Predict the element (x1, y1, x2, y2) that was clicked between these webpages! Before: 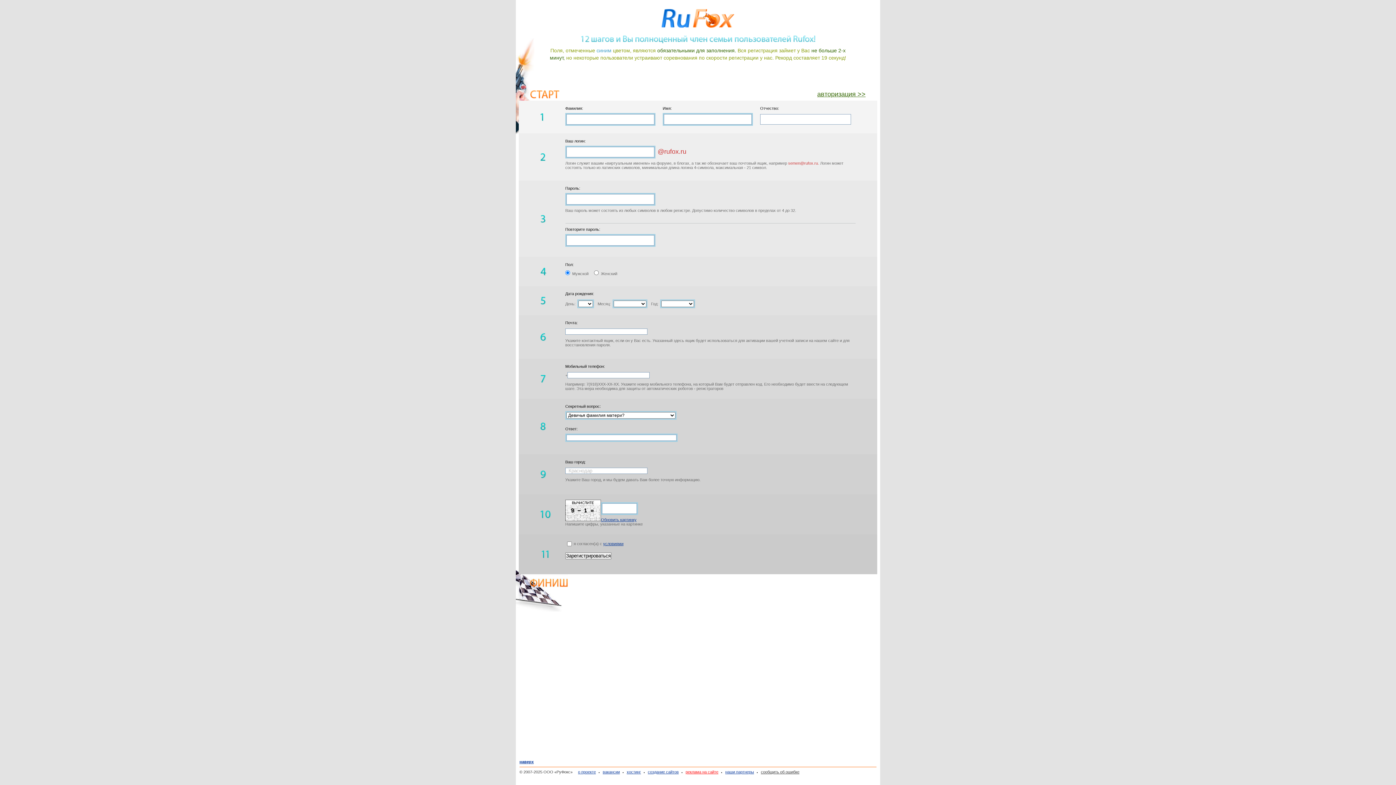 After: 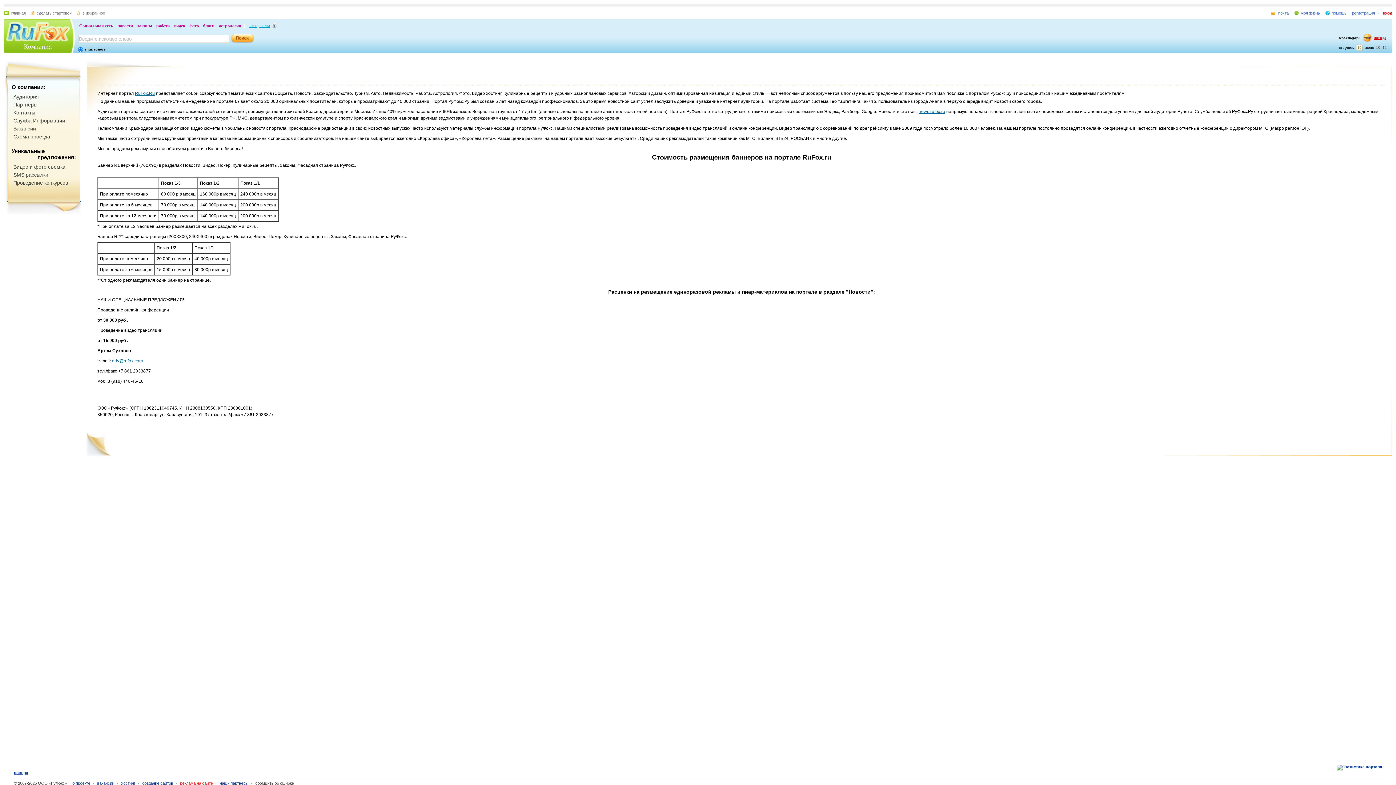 Action: bbox: (681, 770, 718, 774) label: реклама на сайте